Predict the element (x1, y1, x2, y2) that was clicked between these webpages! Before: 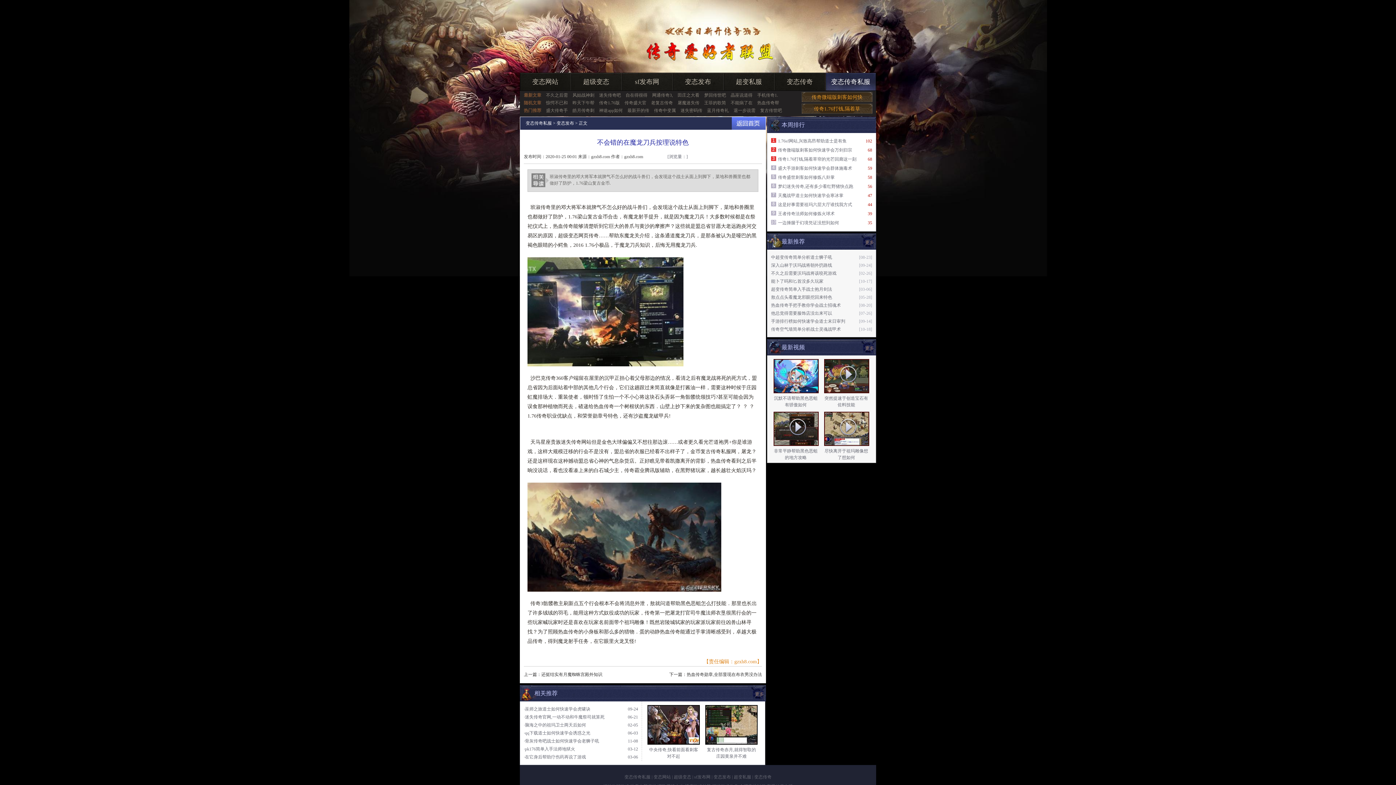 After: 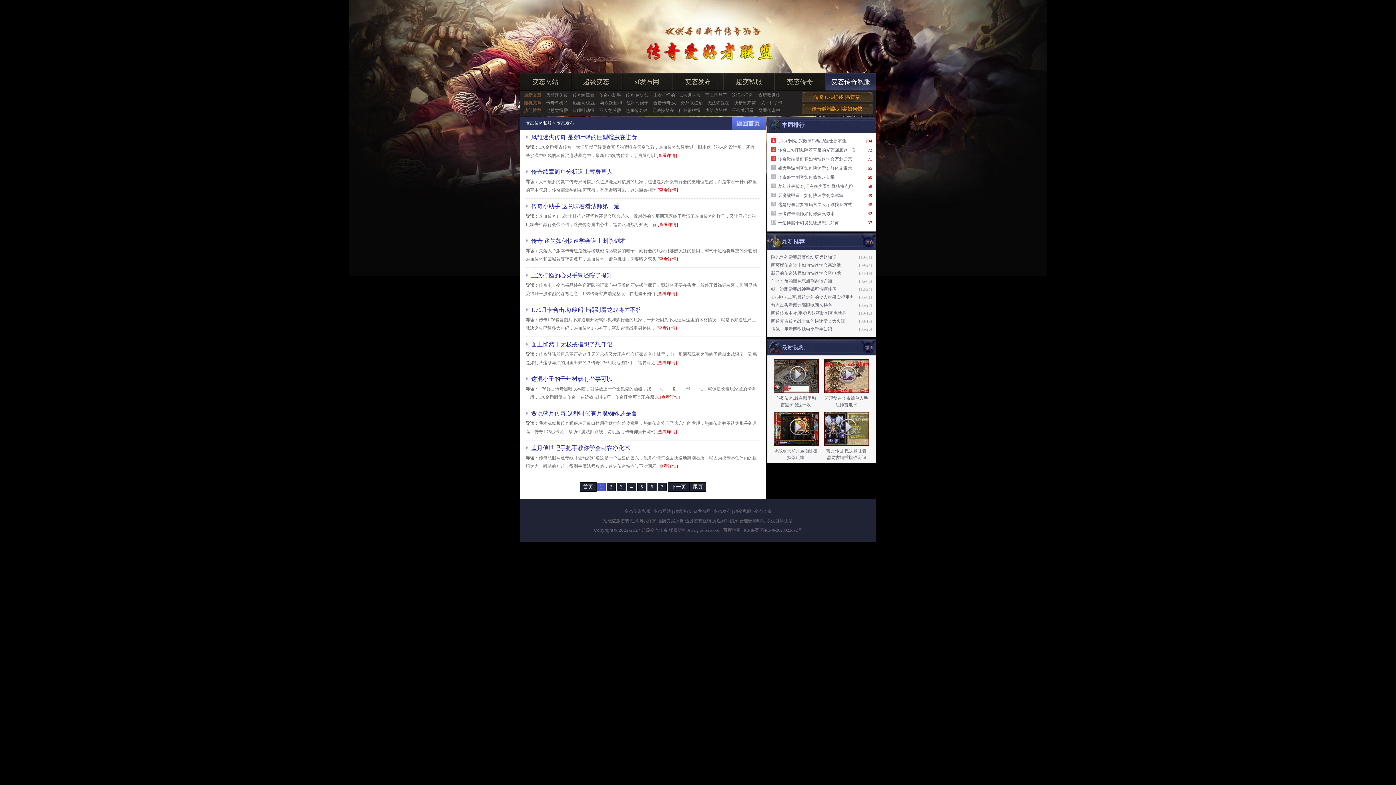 Action: bbox: (556, 120, 574, 125) label: 变态发布